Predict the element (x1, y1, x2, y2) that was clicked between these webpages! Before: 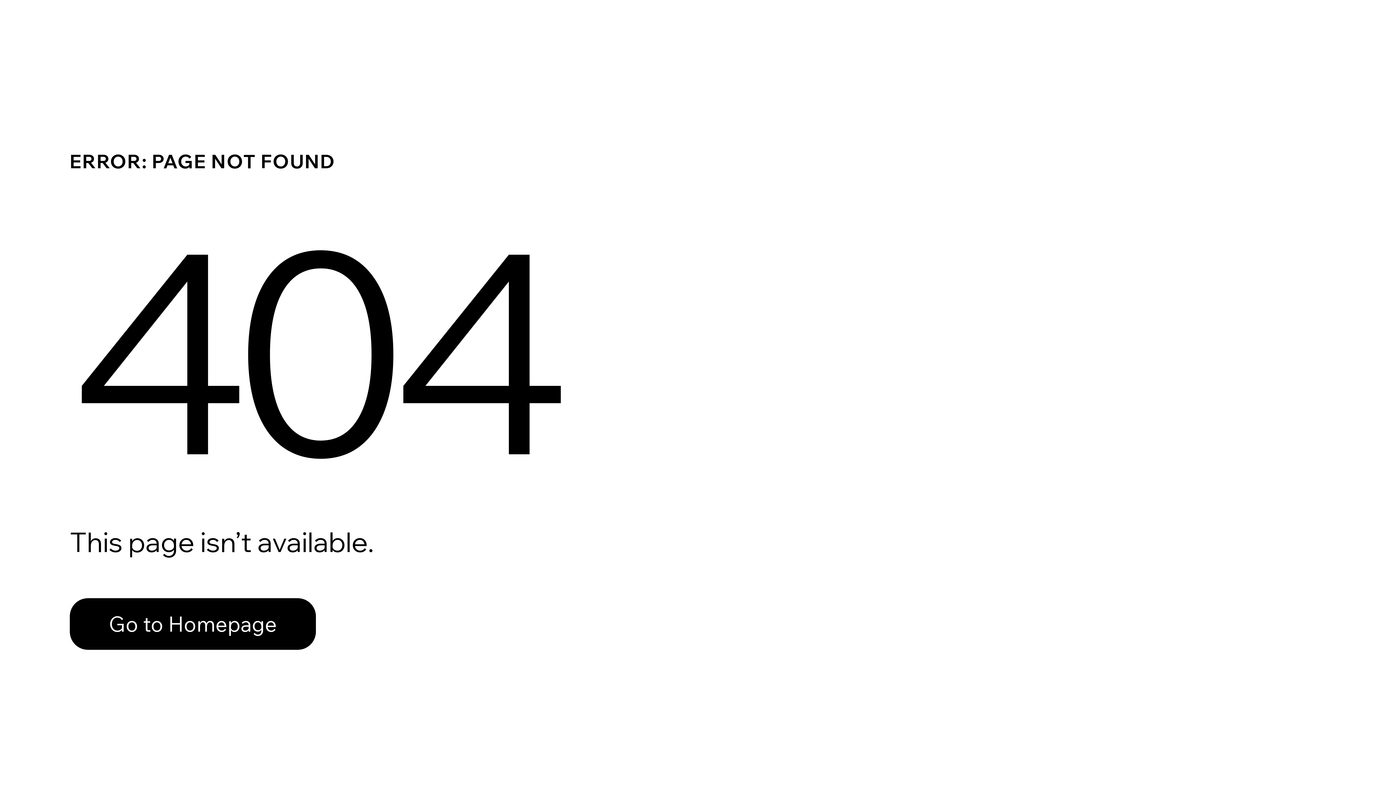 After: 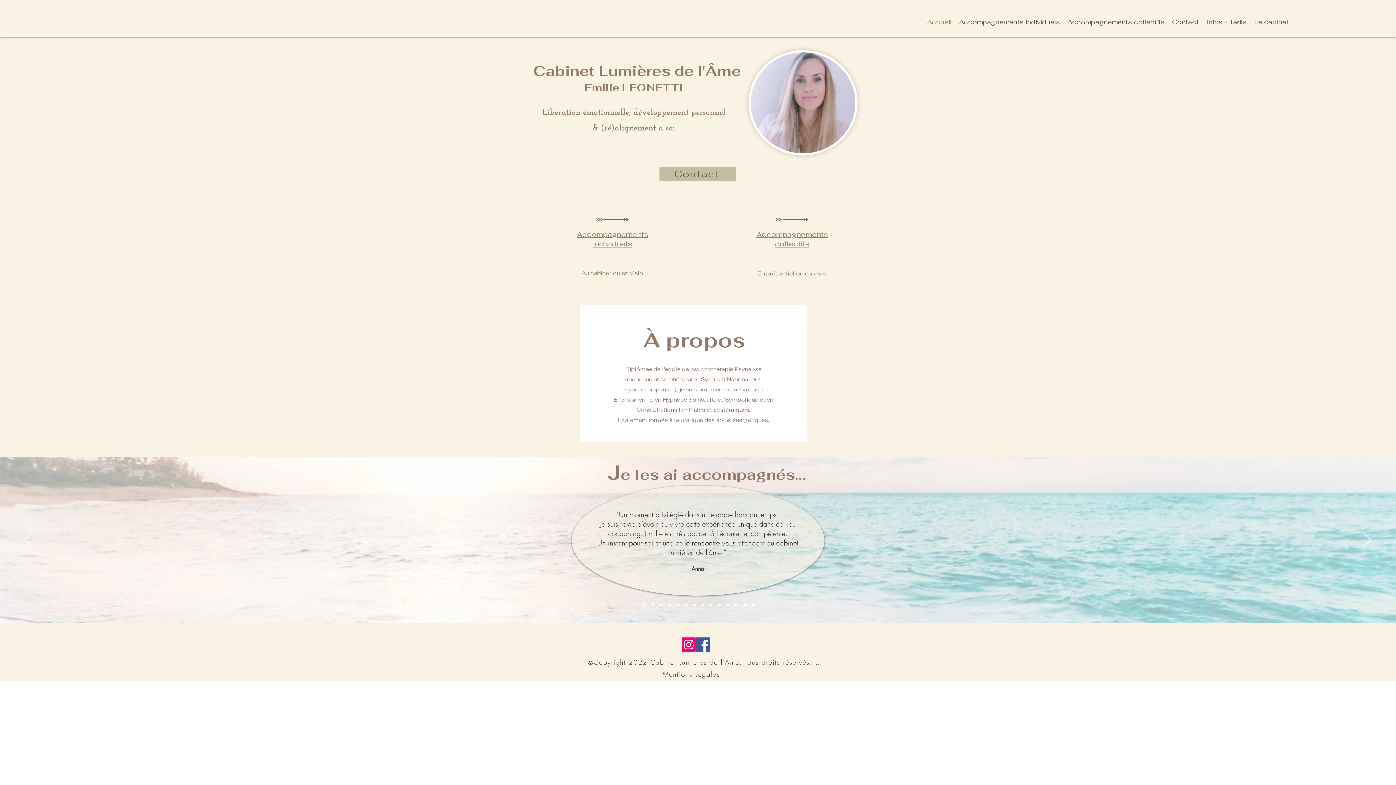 Action: label: Go to Homepage bbox: (69, 598, 316, 650)